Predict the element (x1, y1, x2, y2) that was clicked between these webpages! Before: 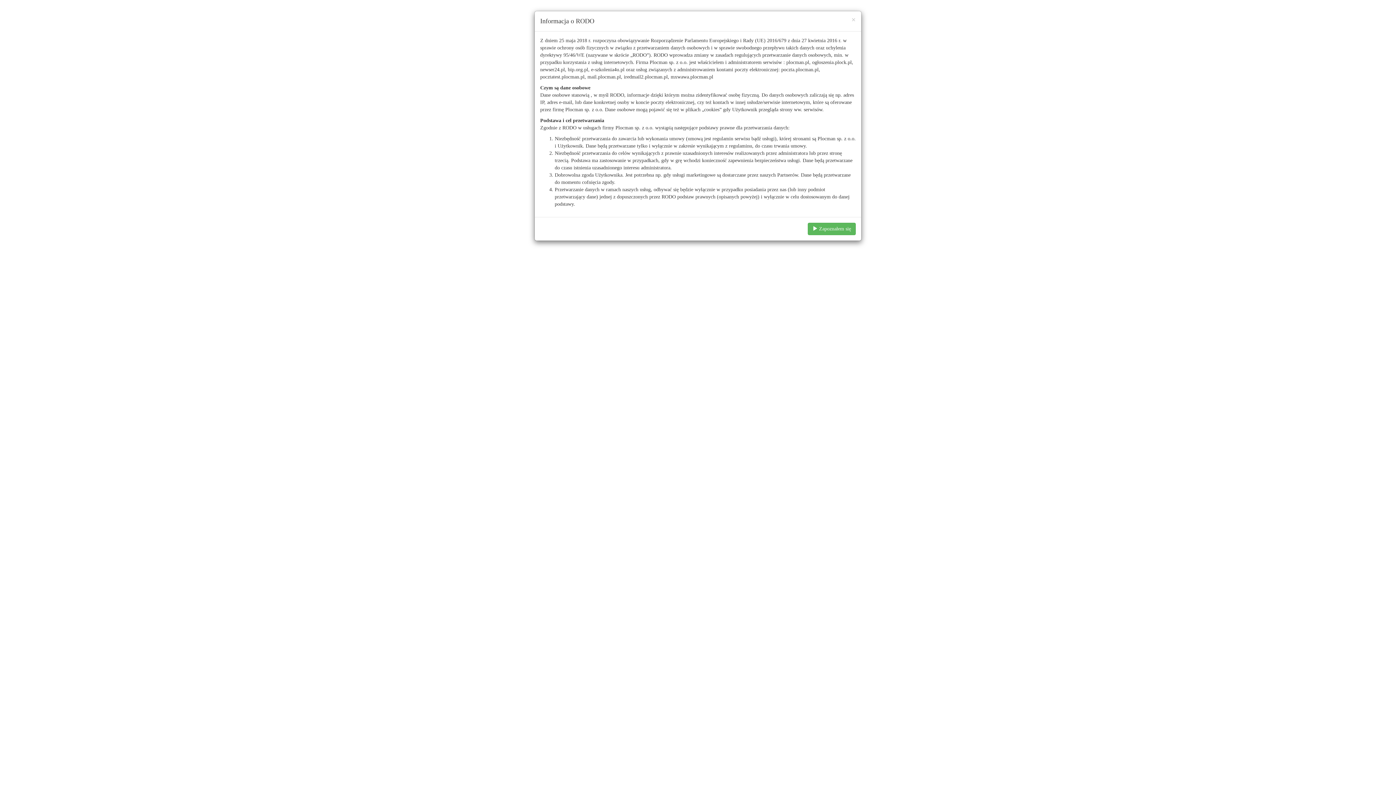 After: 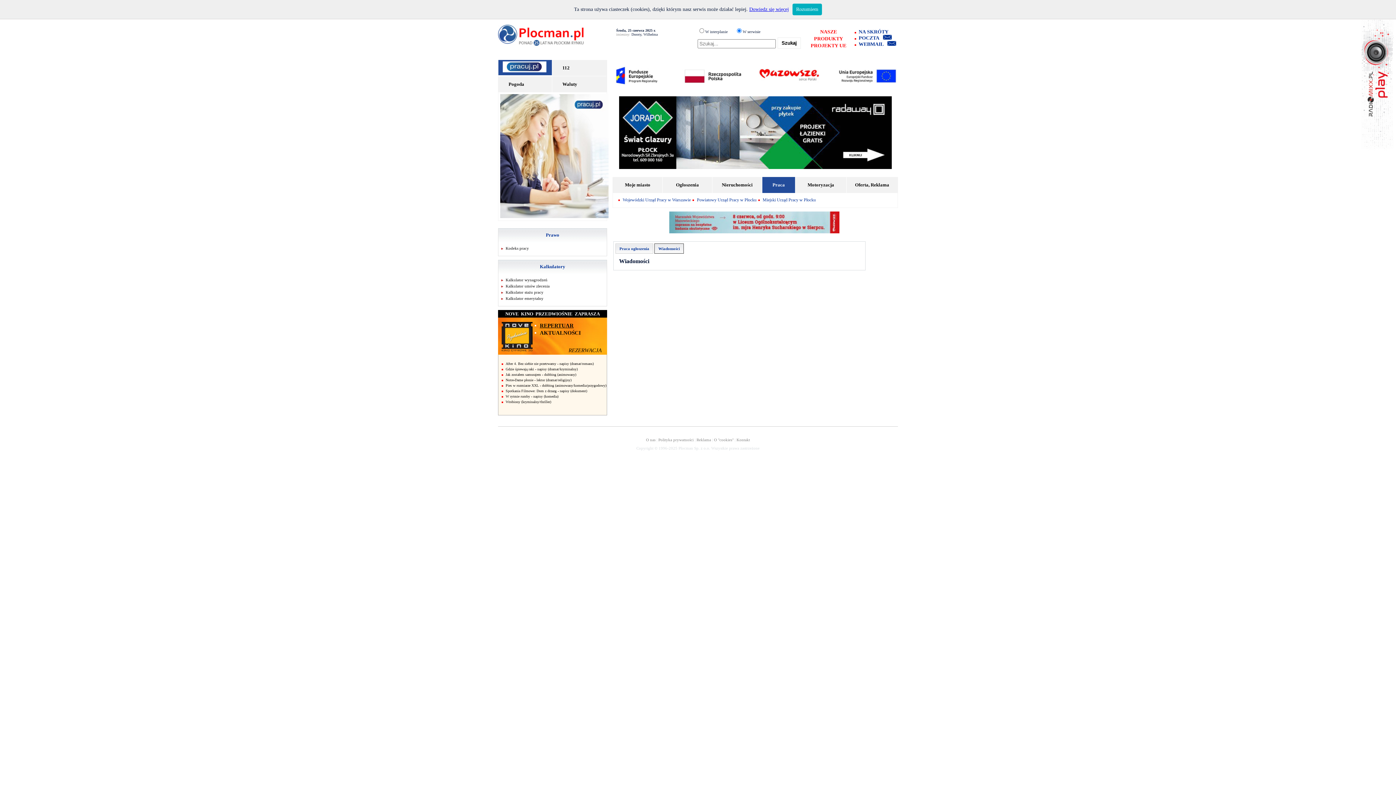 Action: label:  Zapoznałem się bbox: (808, 222, 856, 235)